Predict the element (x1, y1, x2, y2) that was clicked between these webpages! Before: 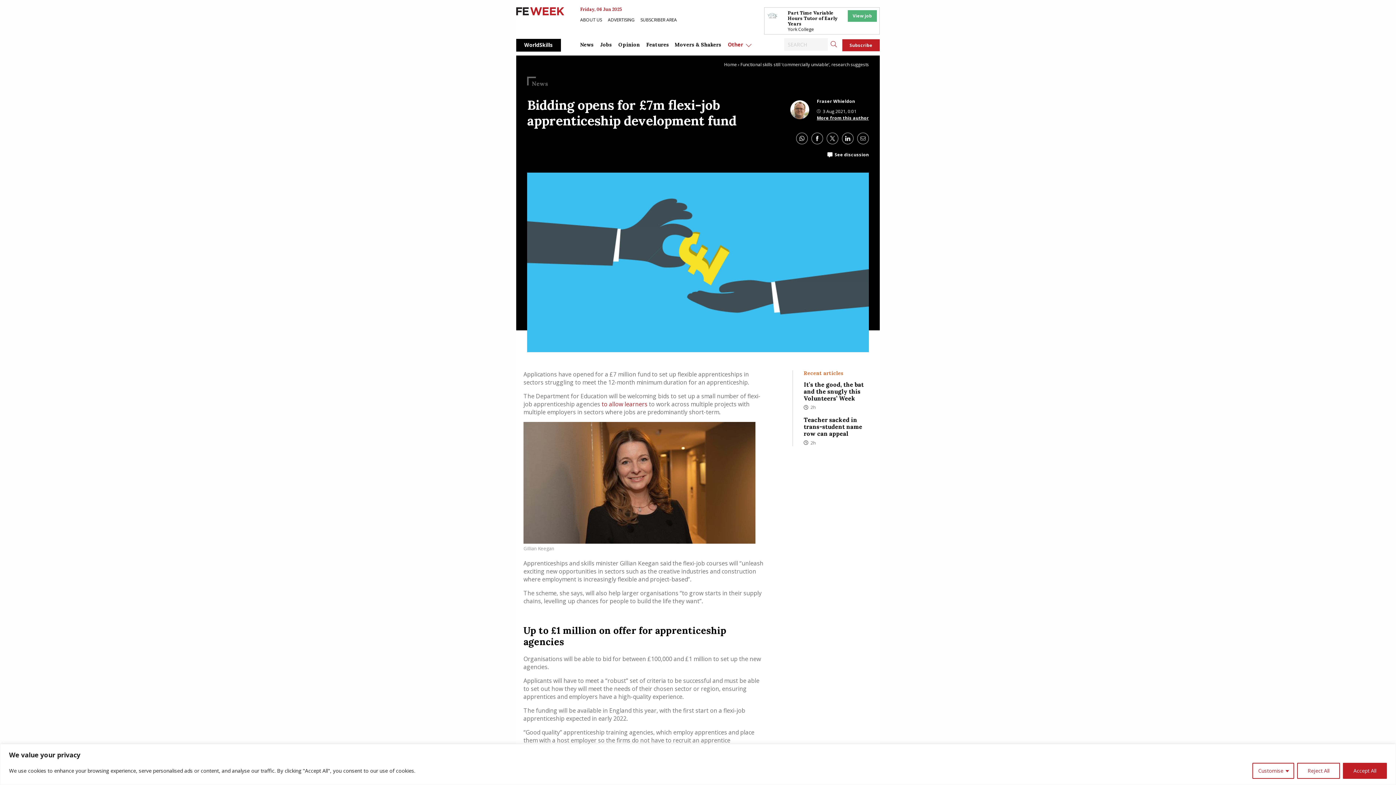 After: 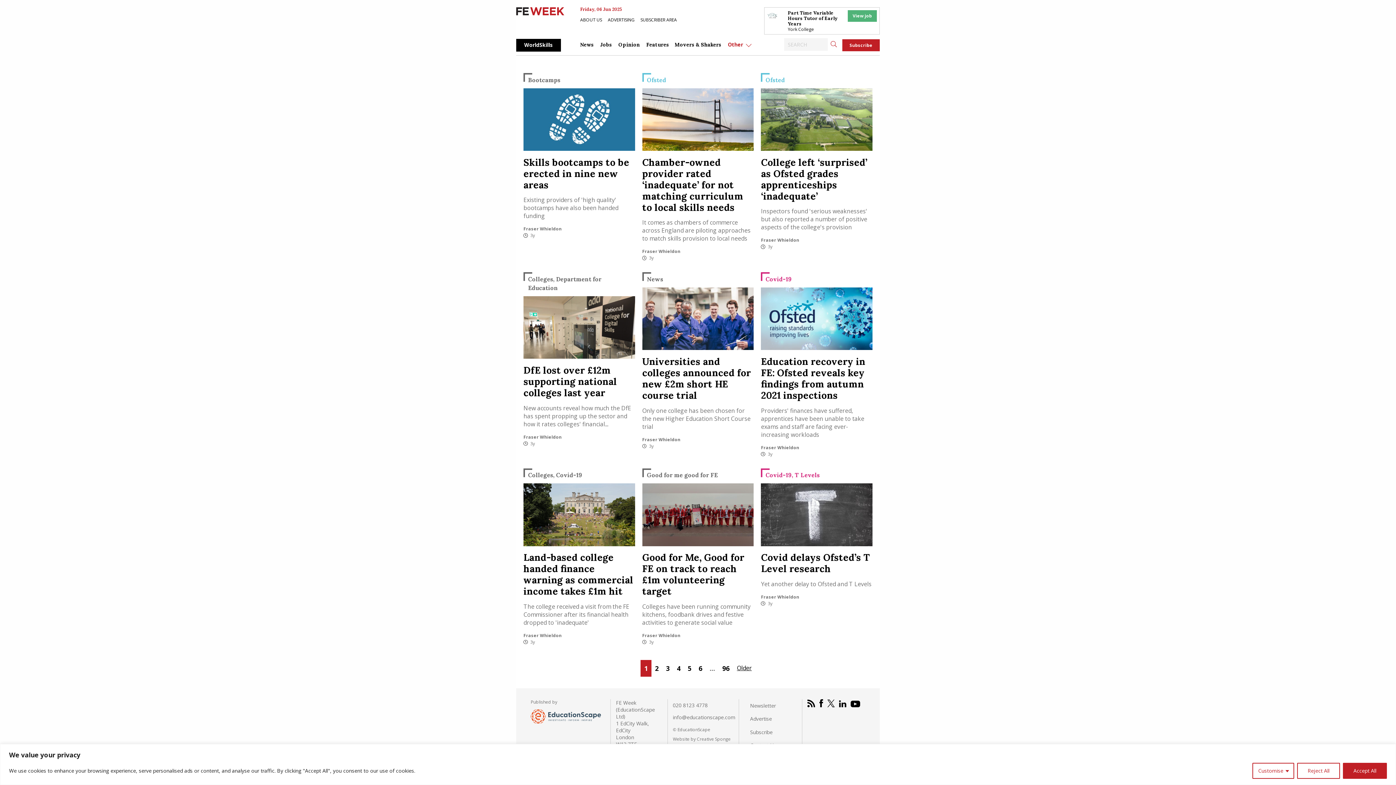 Action: label: More from this author bbox: (817, 114, 869, 120)